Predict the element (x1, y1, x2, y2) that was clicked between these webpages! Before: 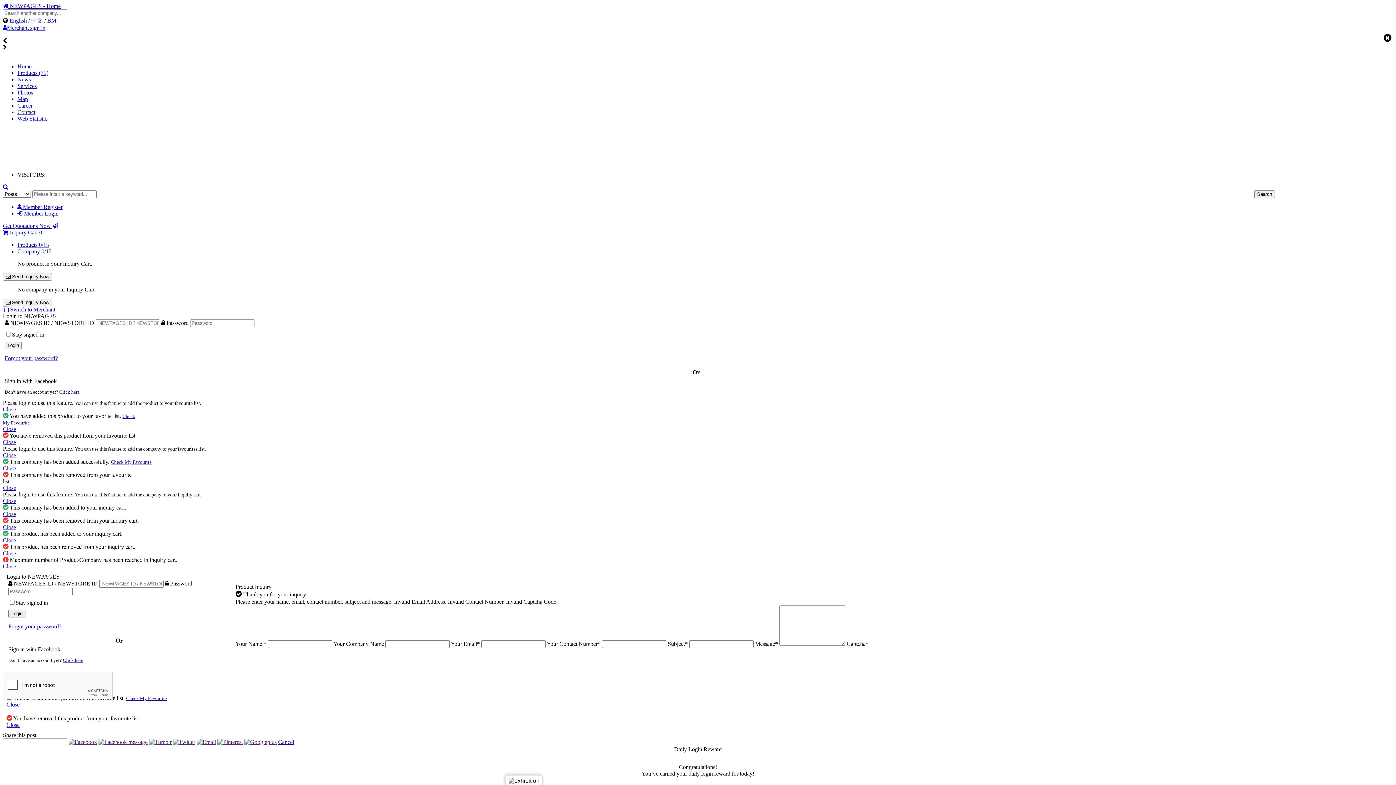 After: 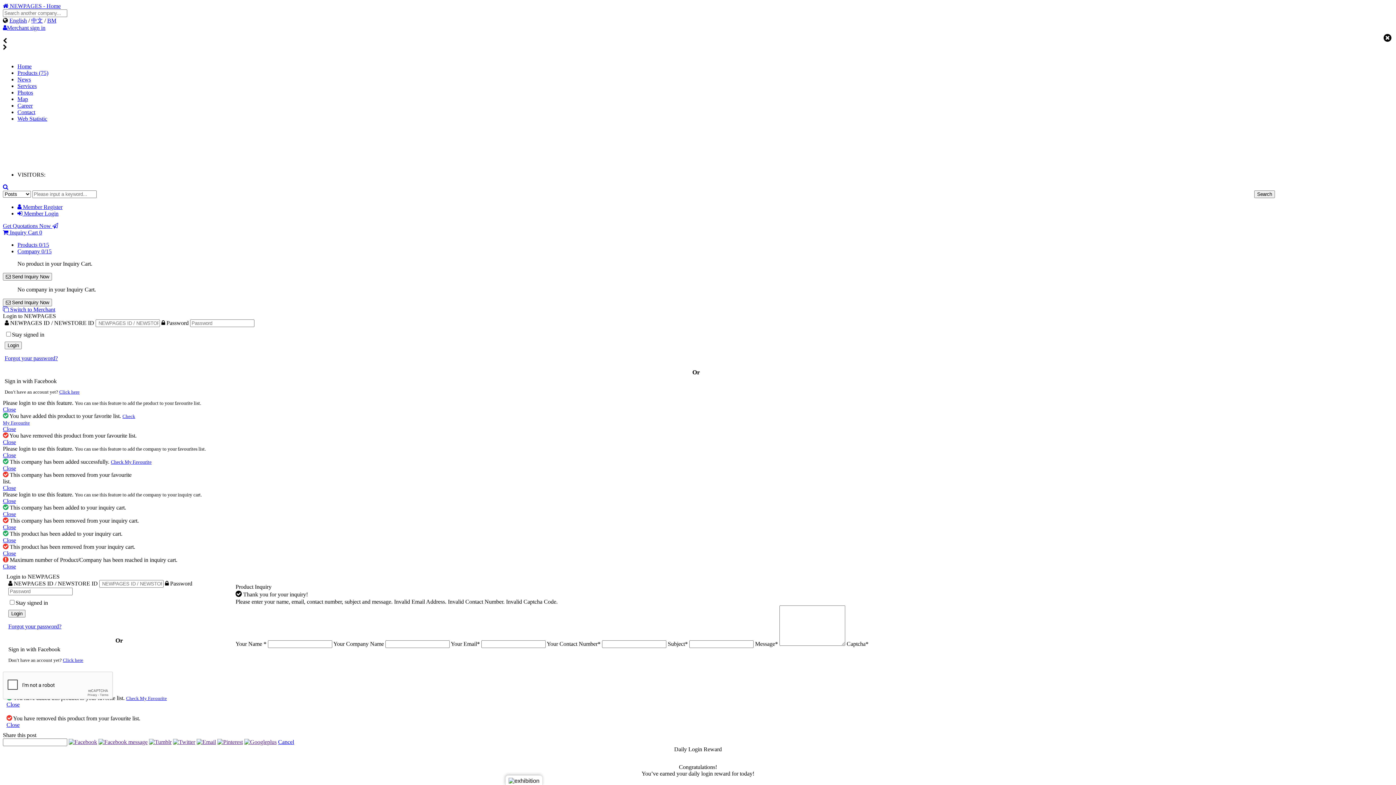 Action: label: Close bbox: (6, 701, 19, 708)